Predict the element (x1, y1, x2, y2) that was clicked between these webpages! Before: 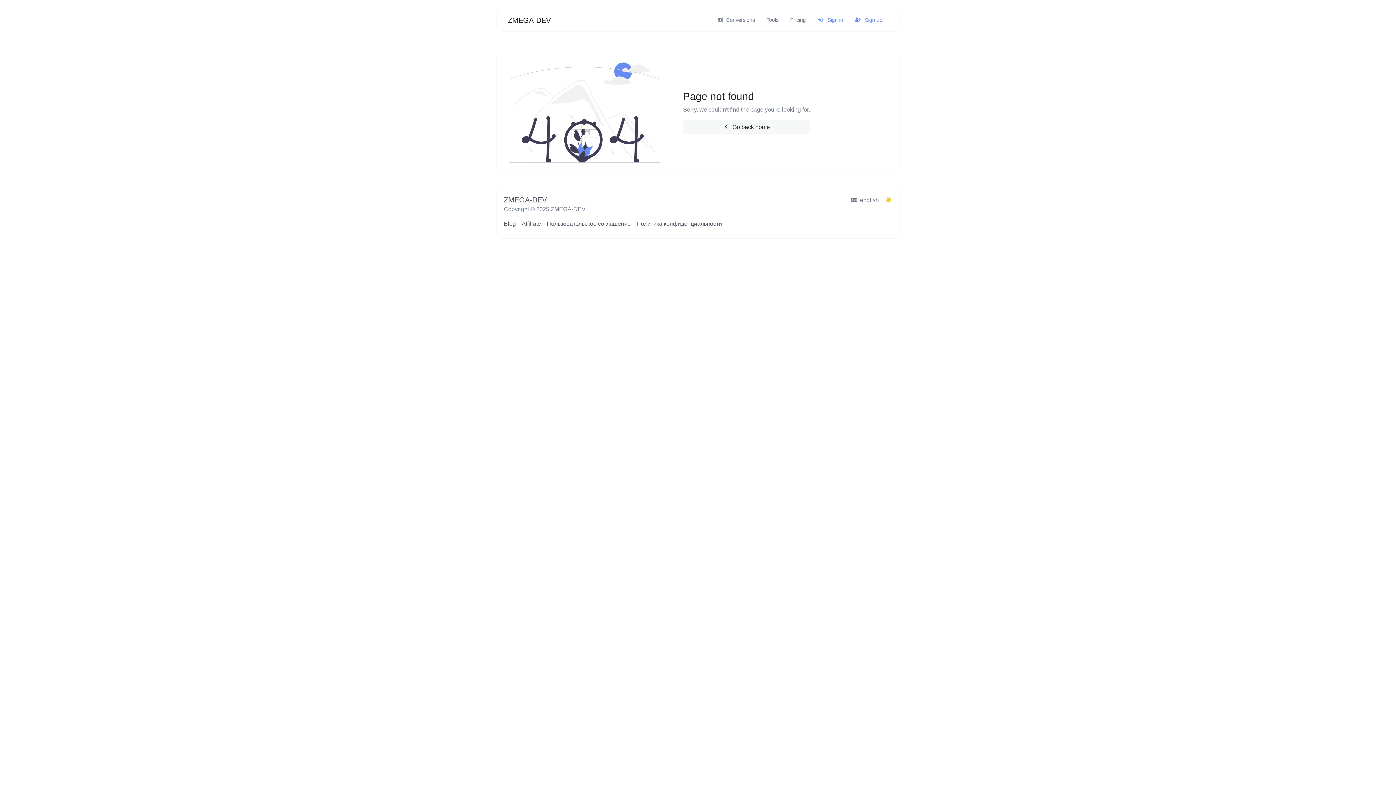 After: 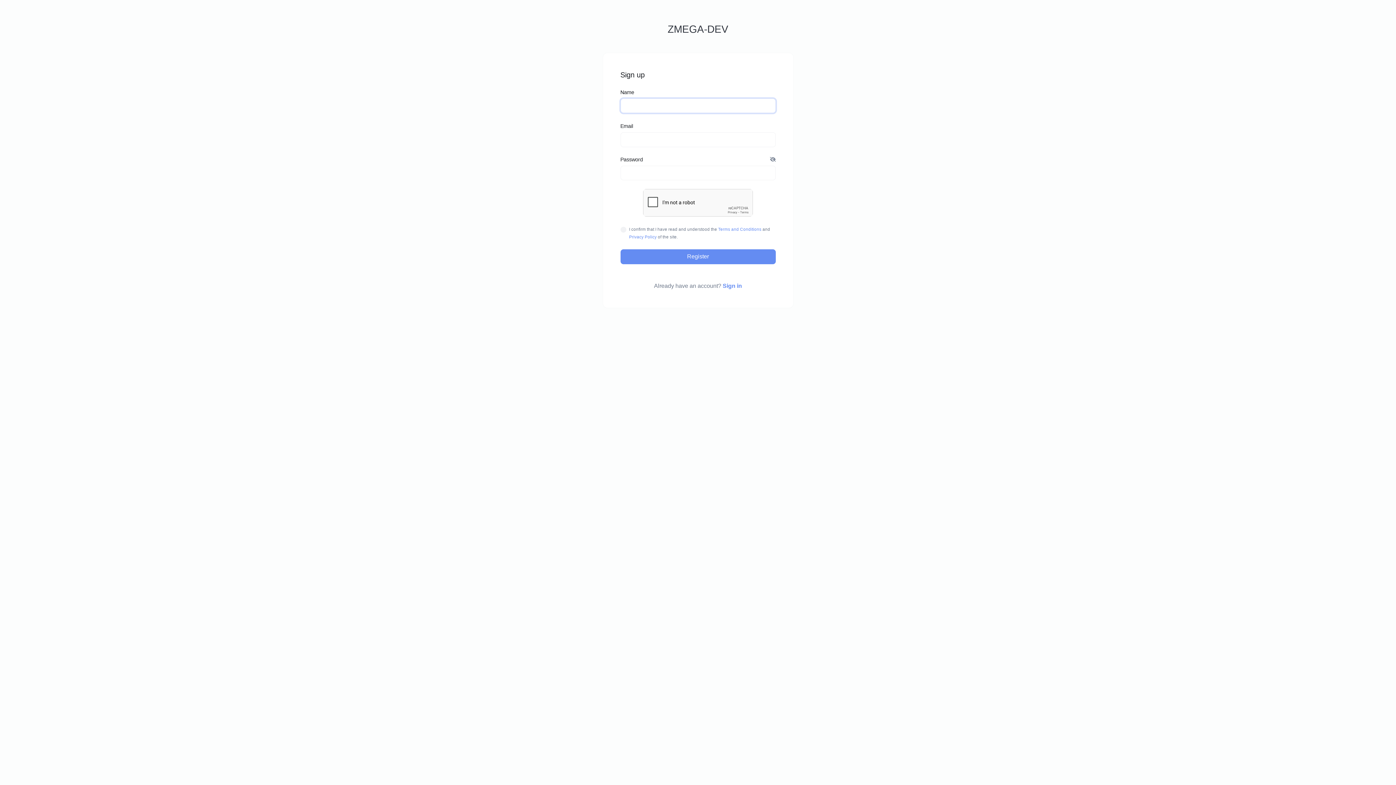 Action: label:  Sign up bbox: (849, 12, 888, 28)